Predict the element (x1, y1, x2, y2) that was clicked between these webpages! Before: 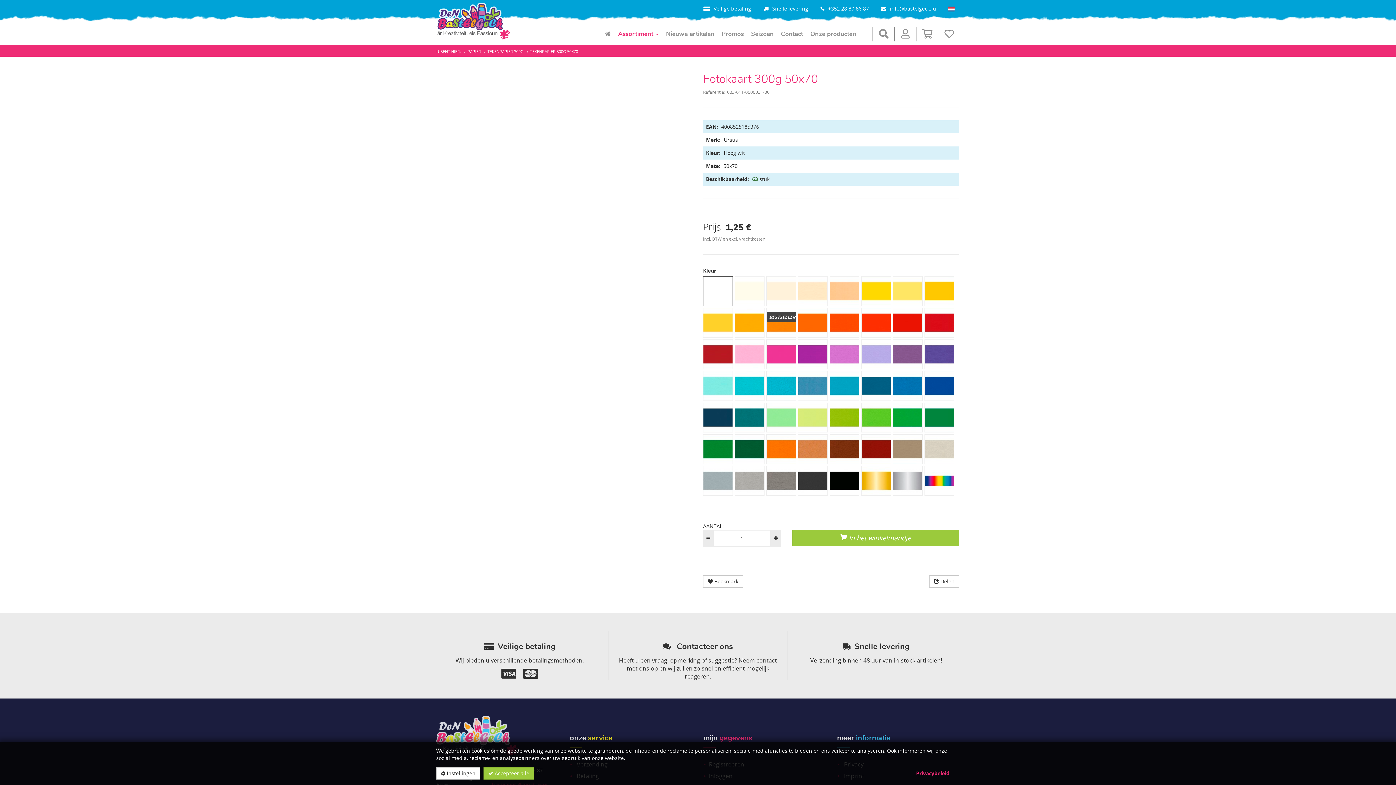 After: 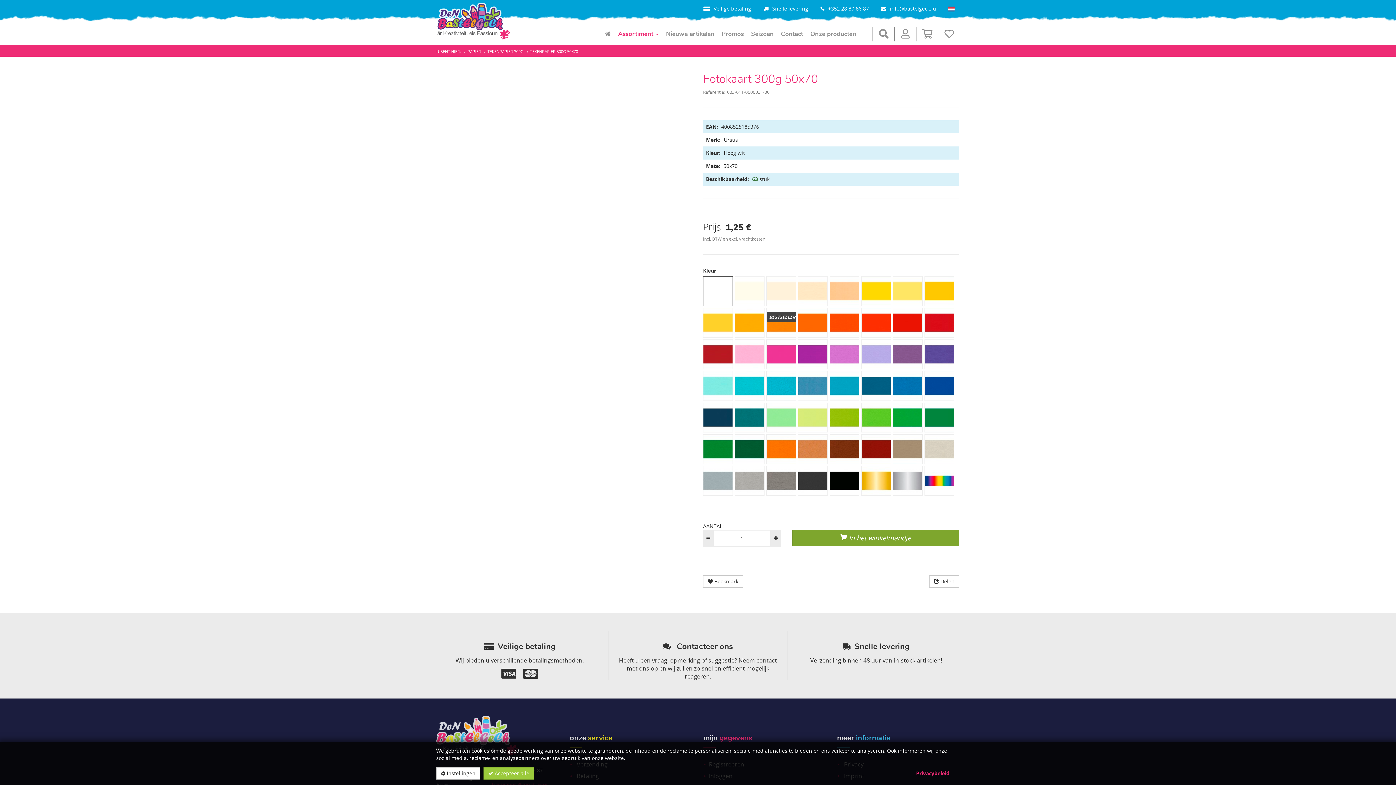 Action: bbox: (792, 530, 959, 546) label:  In het winkelmandje